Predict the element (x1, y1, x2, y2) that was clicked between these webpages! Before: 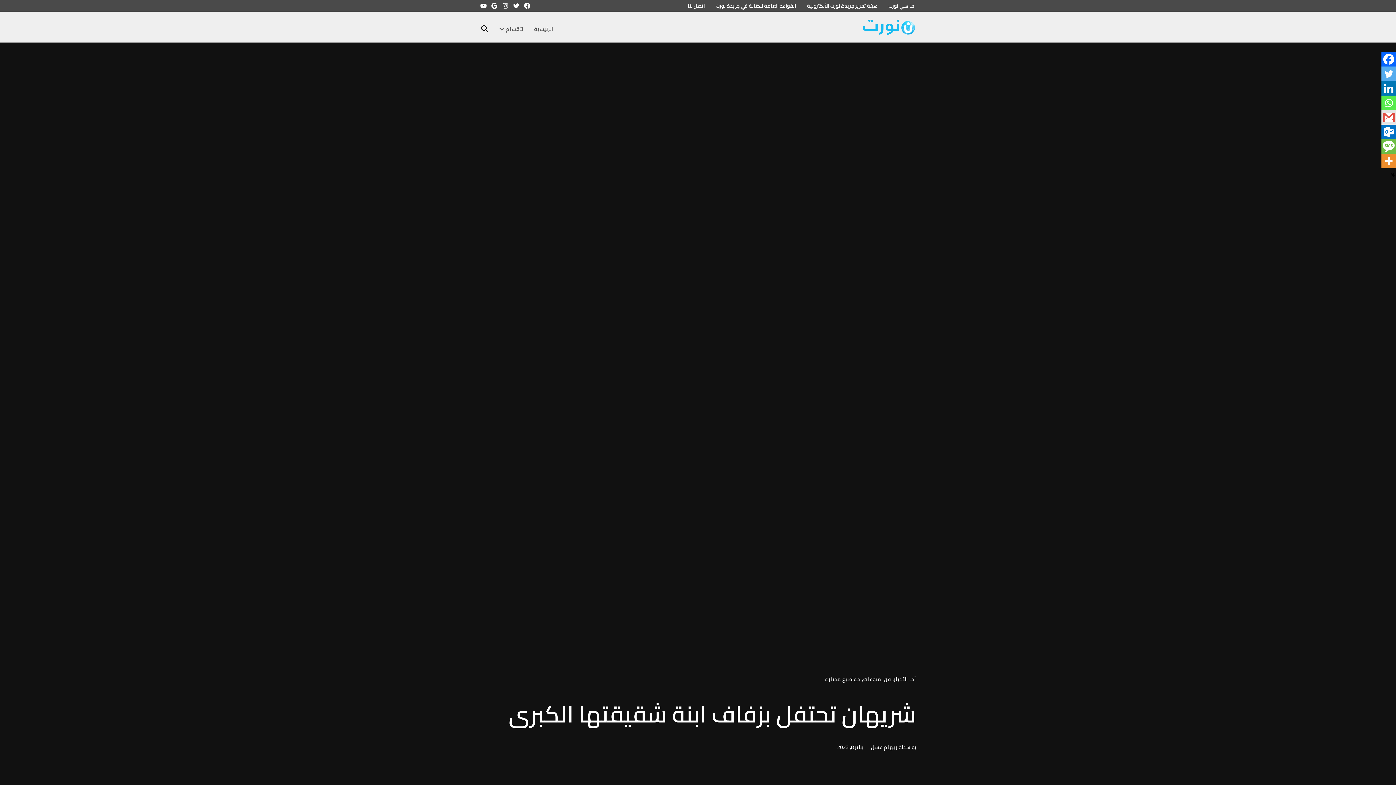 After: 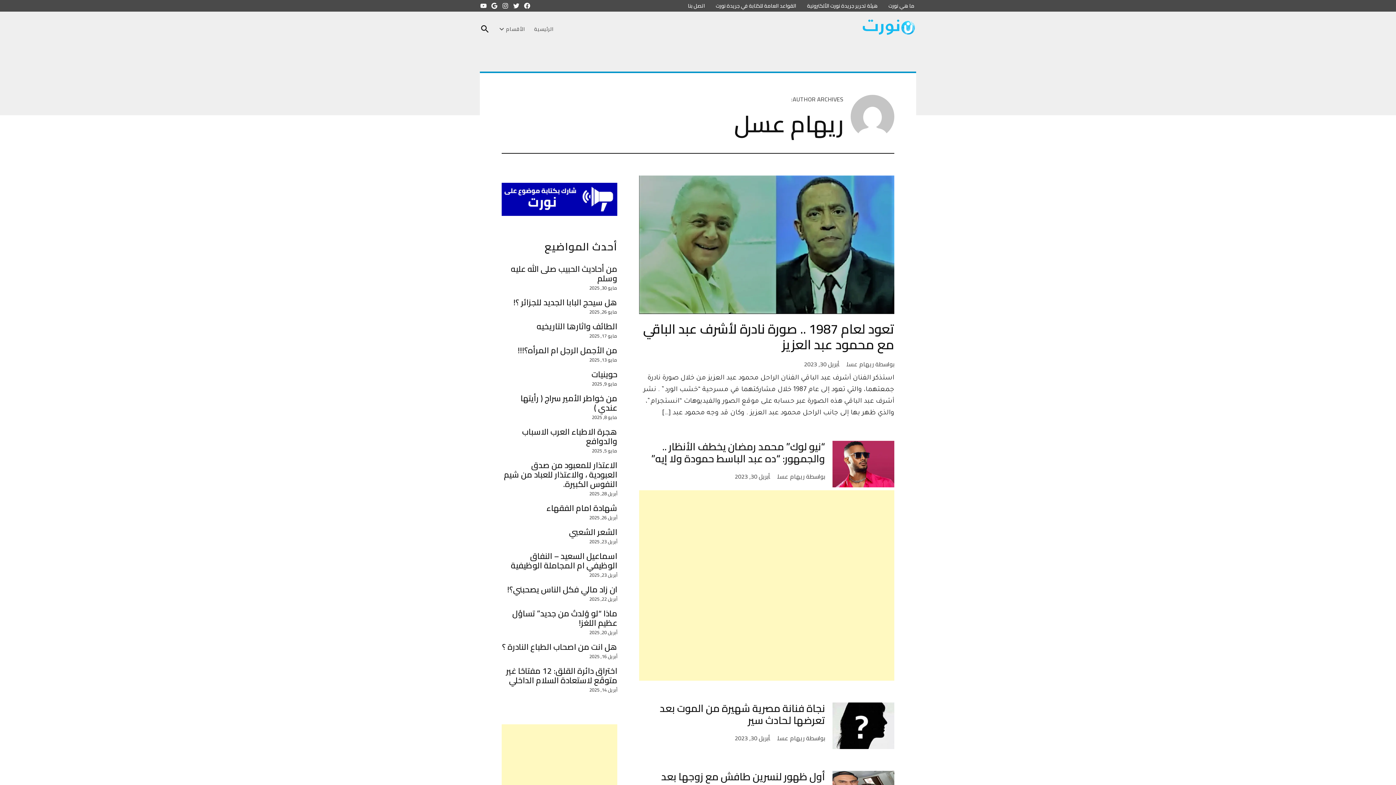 Action: bbox: (871, 742, 897, 752) label: ريهام عسل